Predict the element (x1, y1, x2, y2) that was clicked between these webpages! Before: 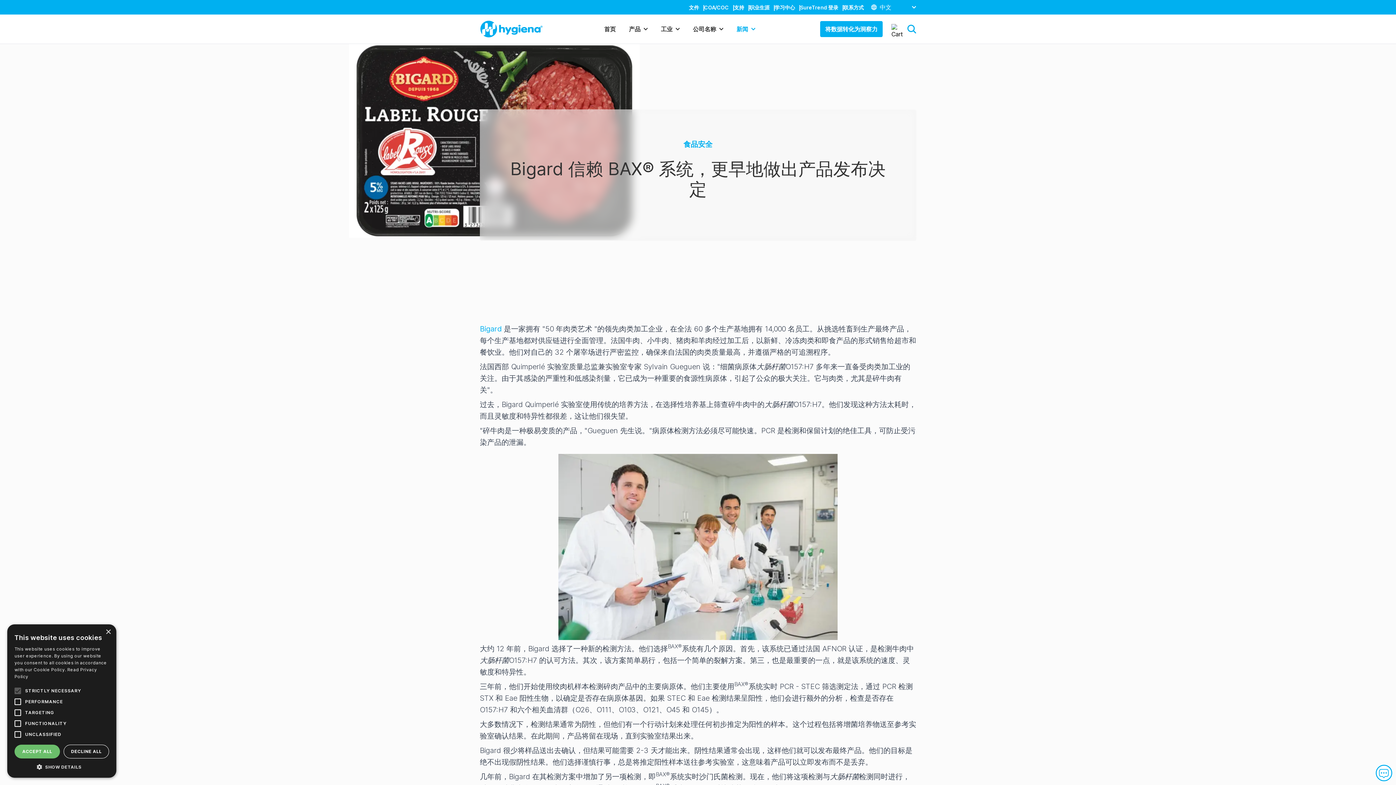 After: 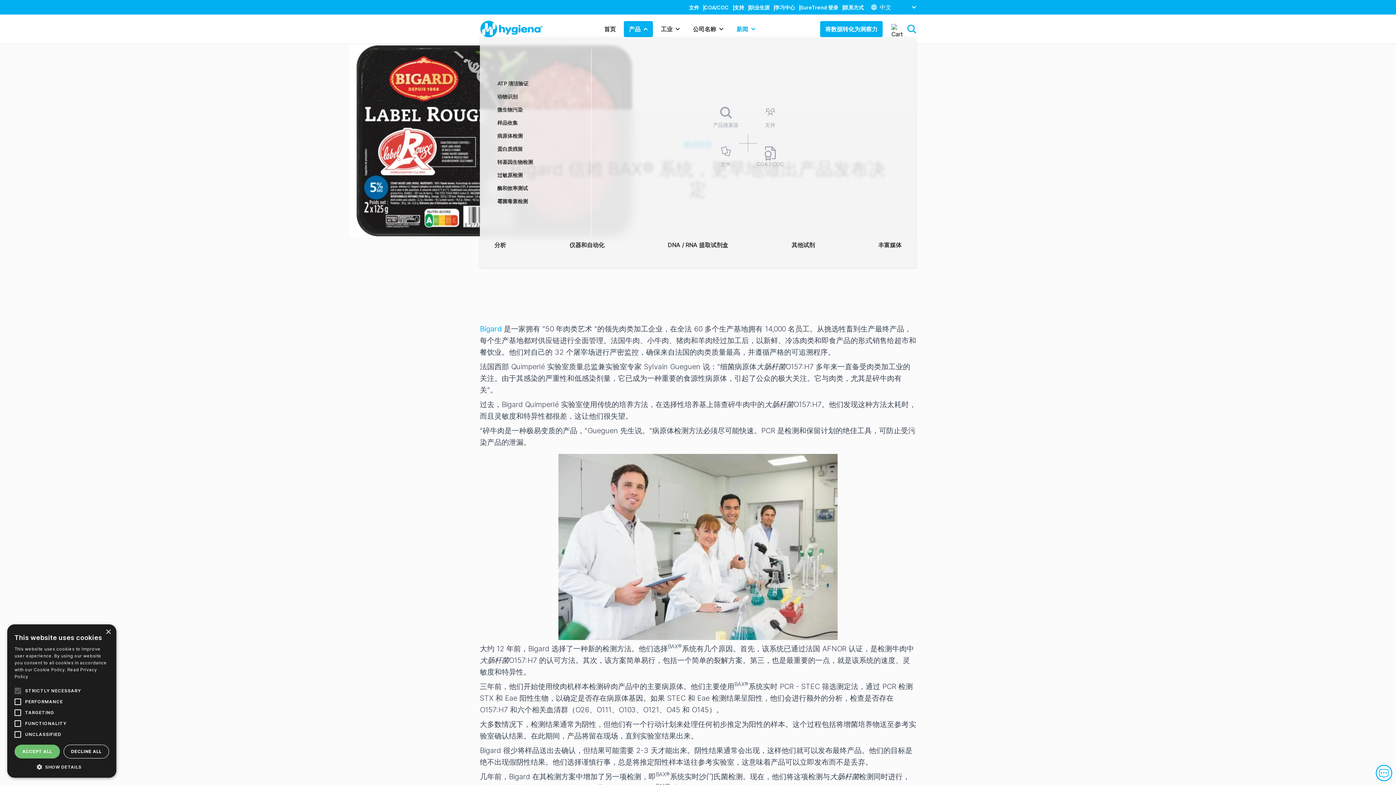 Action: bbox: (624, 21, 653, 37) label: 产品